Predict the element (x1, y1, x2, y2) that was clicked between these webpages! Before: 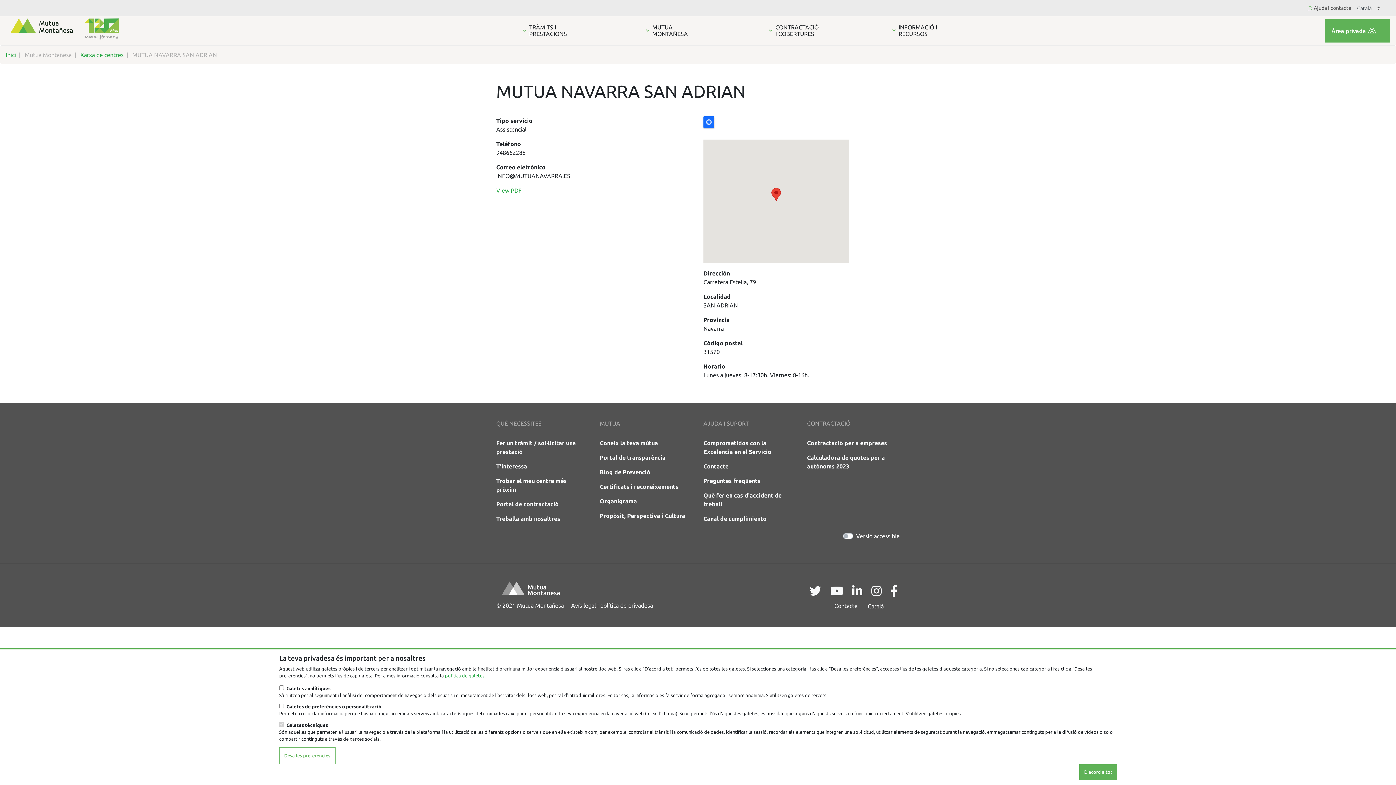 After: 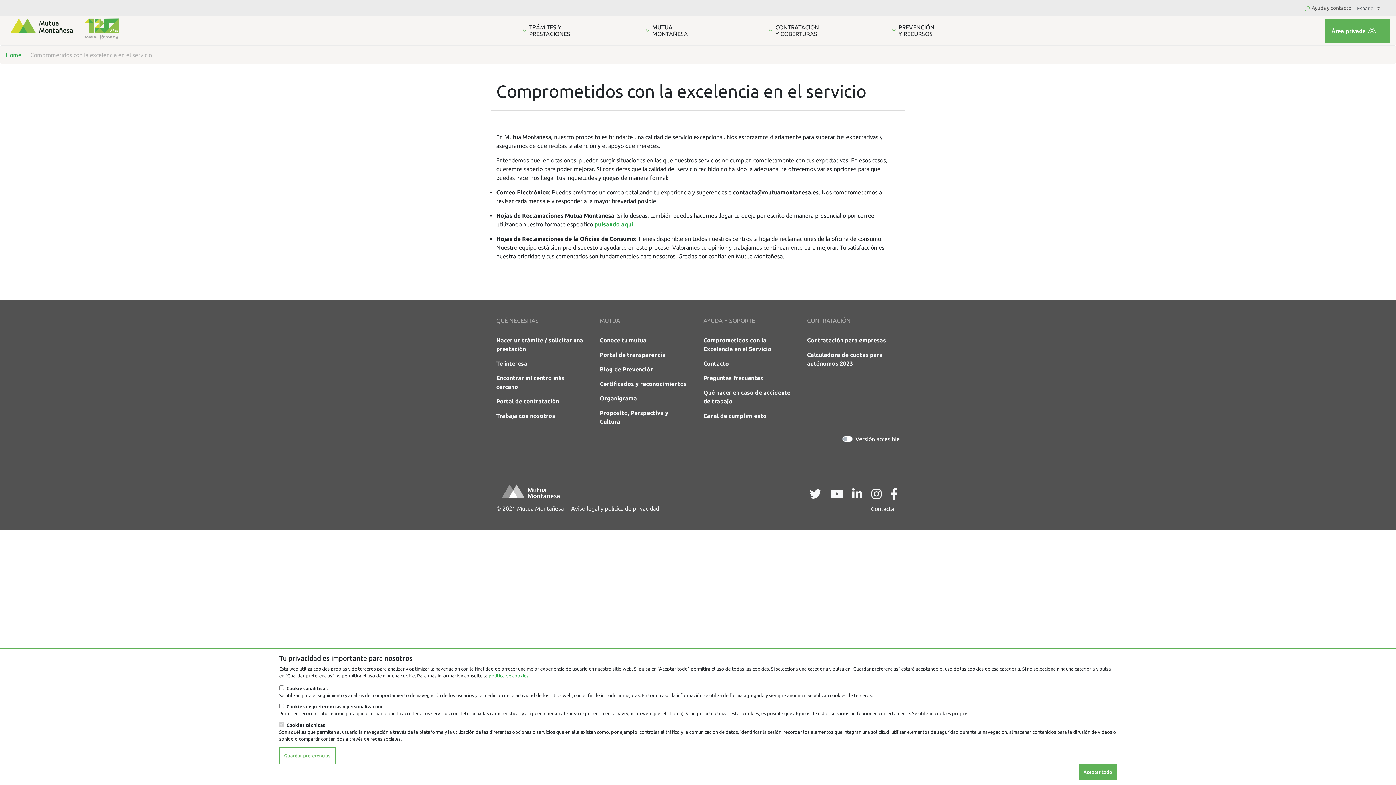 Action: bbox: (703, 436, 796, 459) label: Comprometidos con la Excelencia en el Servicio